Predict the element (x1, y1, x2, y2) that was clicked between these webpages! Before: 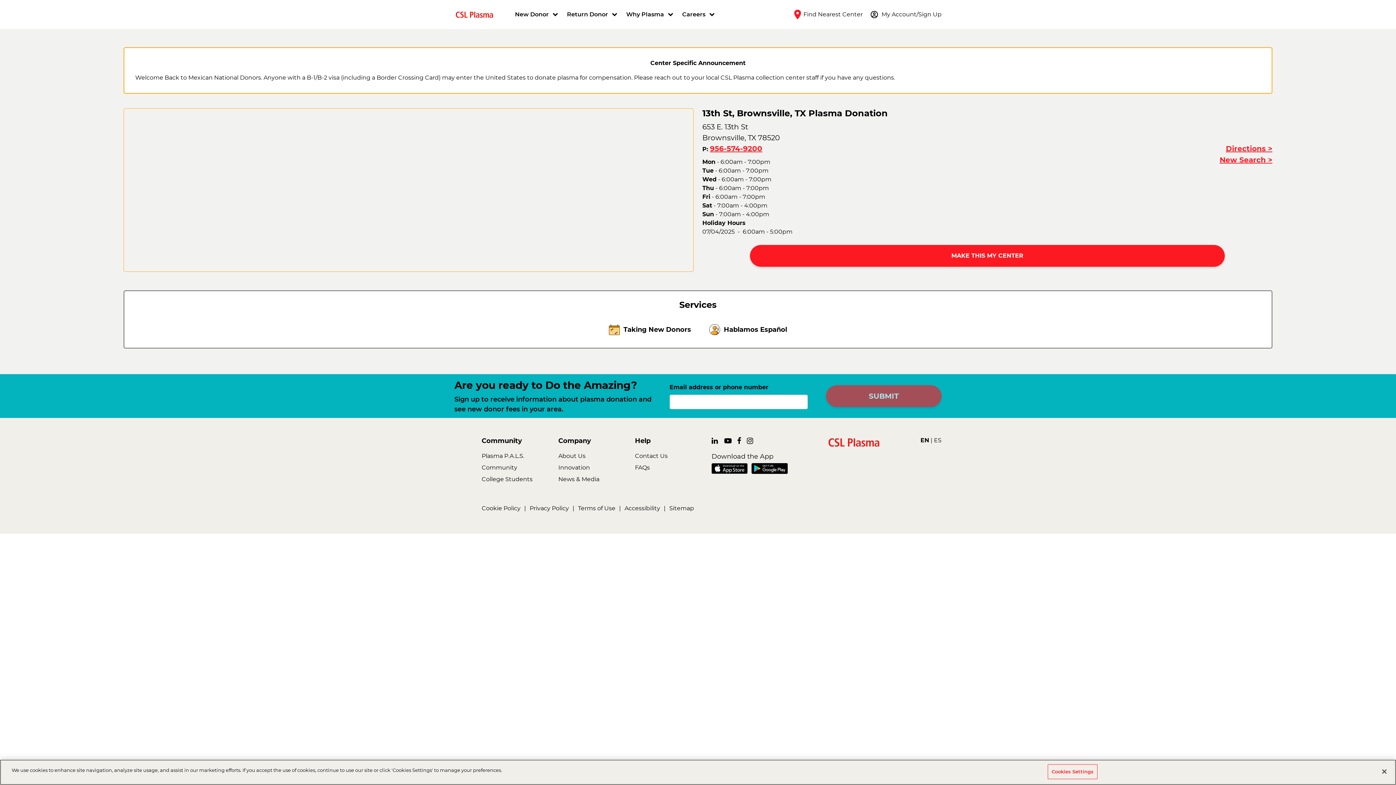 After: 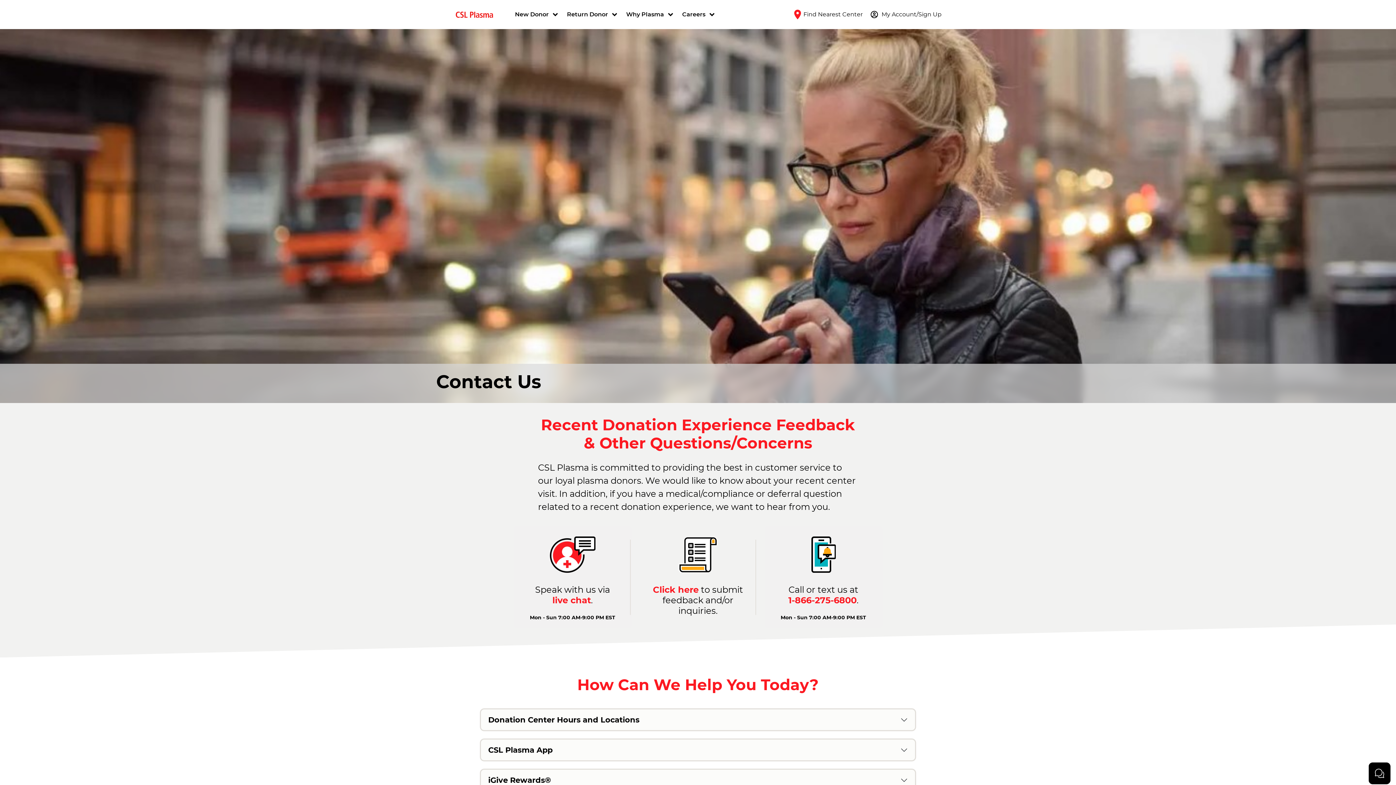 Action: bbox: (635, 452, 711, 460) label: Contact Us